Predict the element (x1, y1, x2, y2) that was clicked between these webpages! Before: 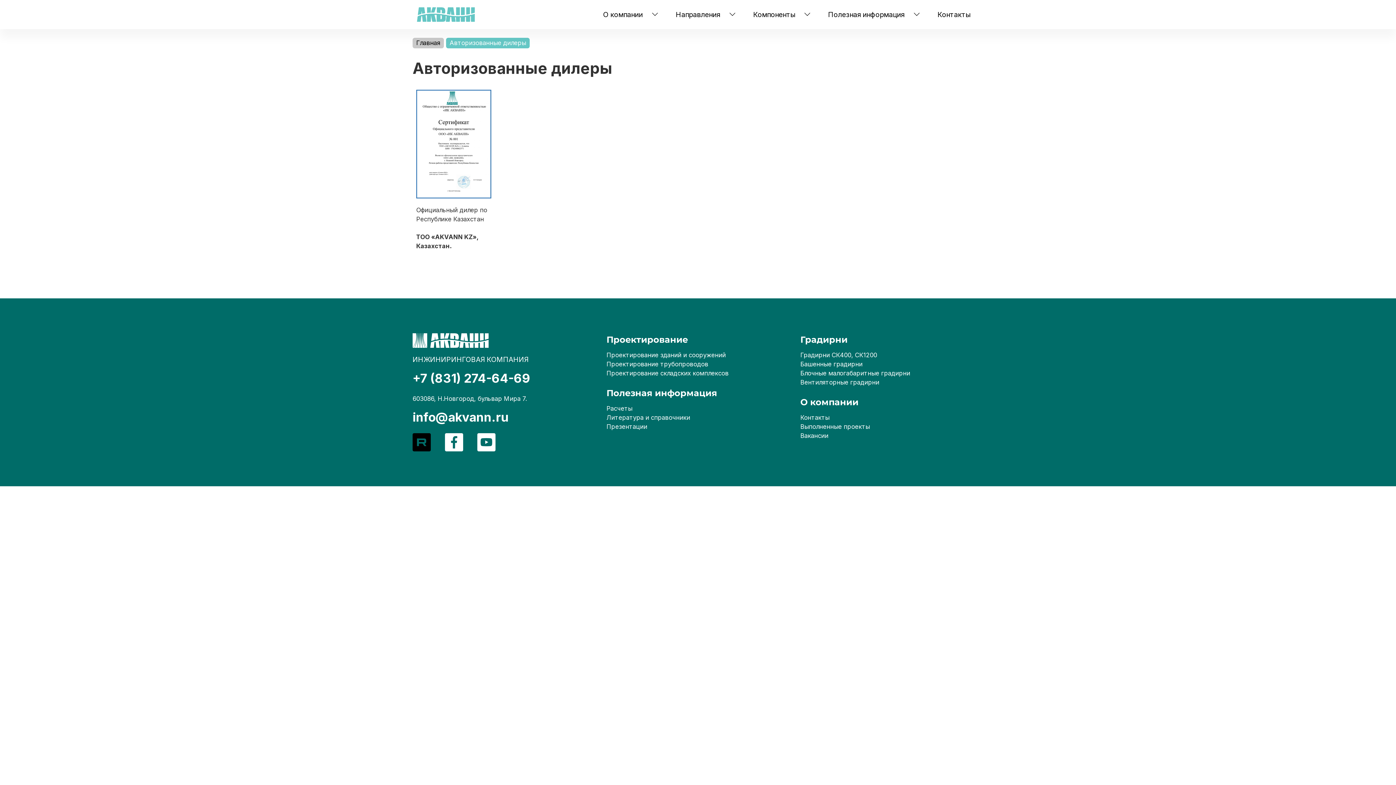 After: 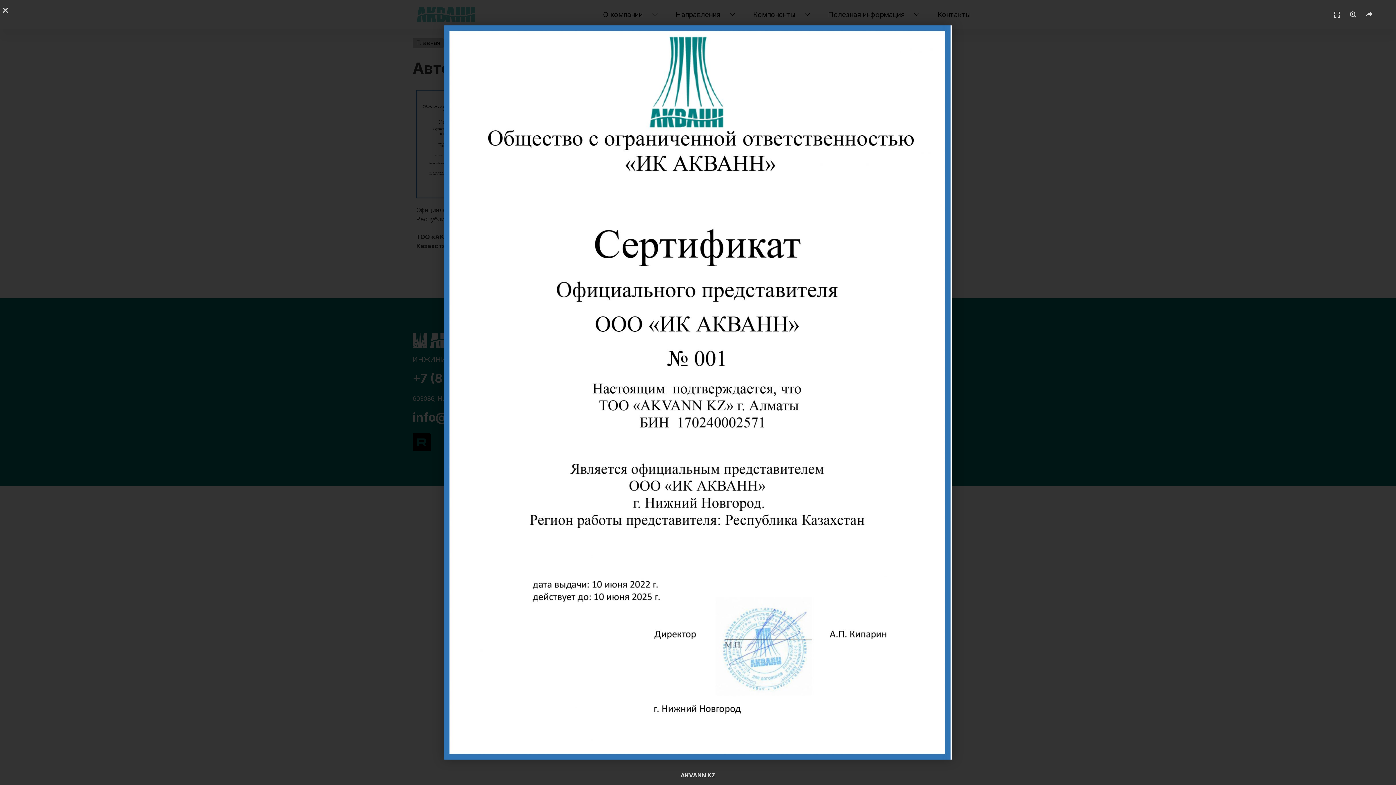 Action: bbox: (416, 89, 491, 198)